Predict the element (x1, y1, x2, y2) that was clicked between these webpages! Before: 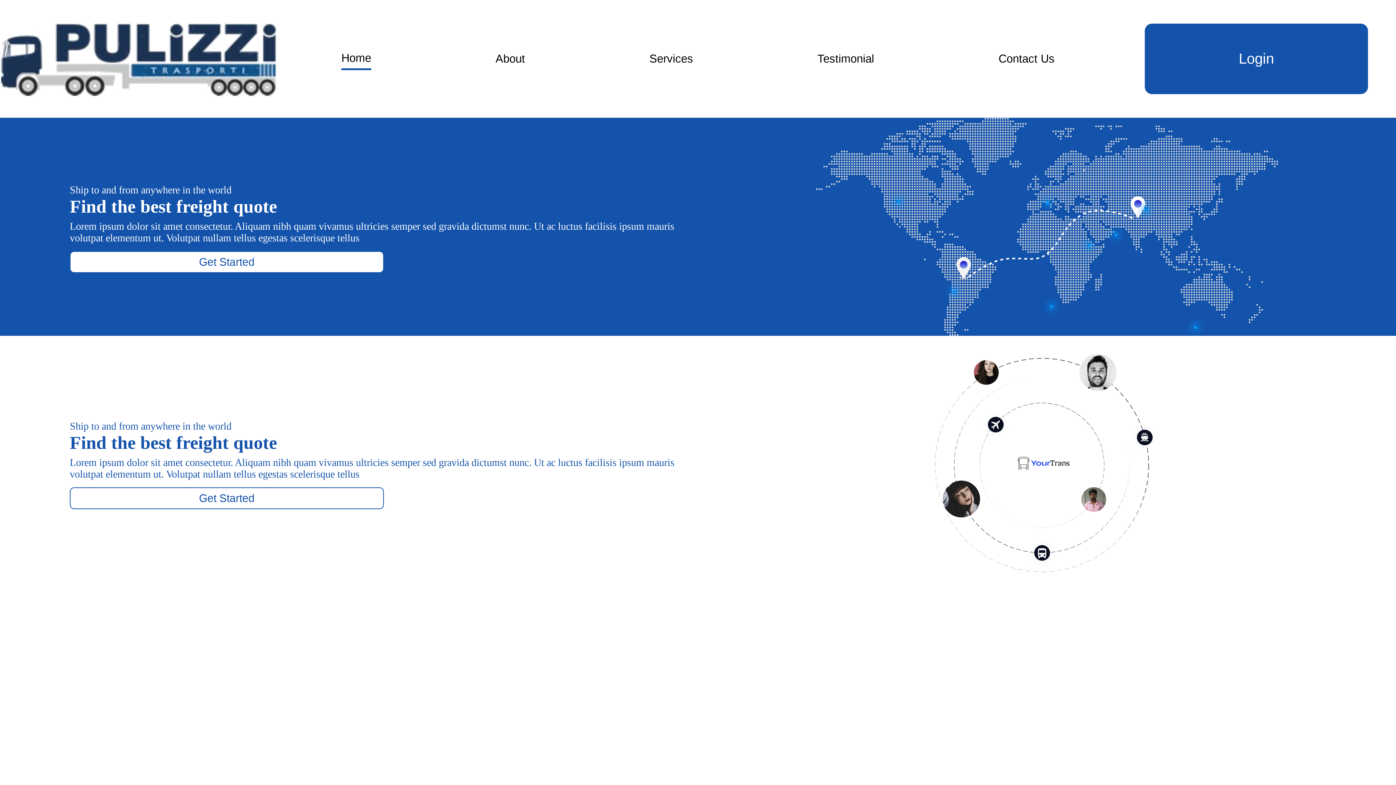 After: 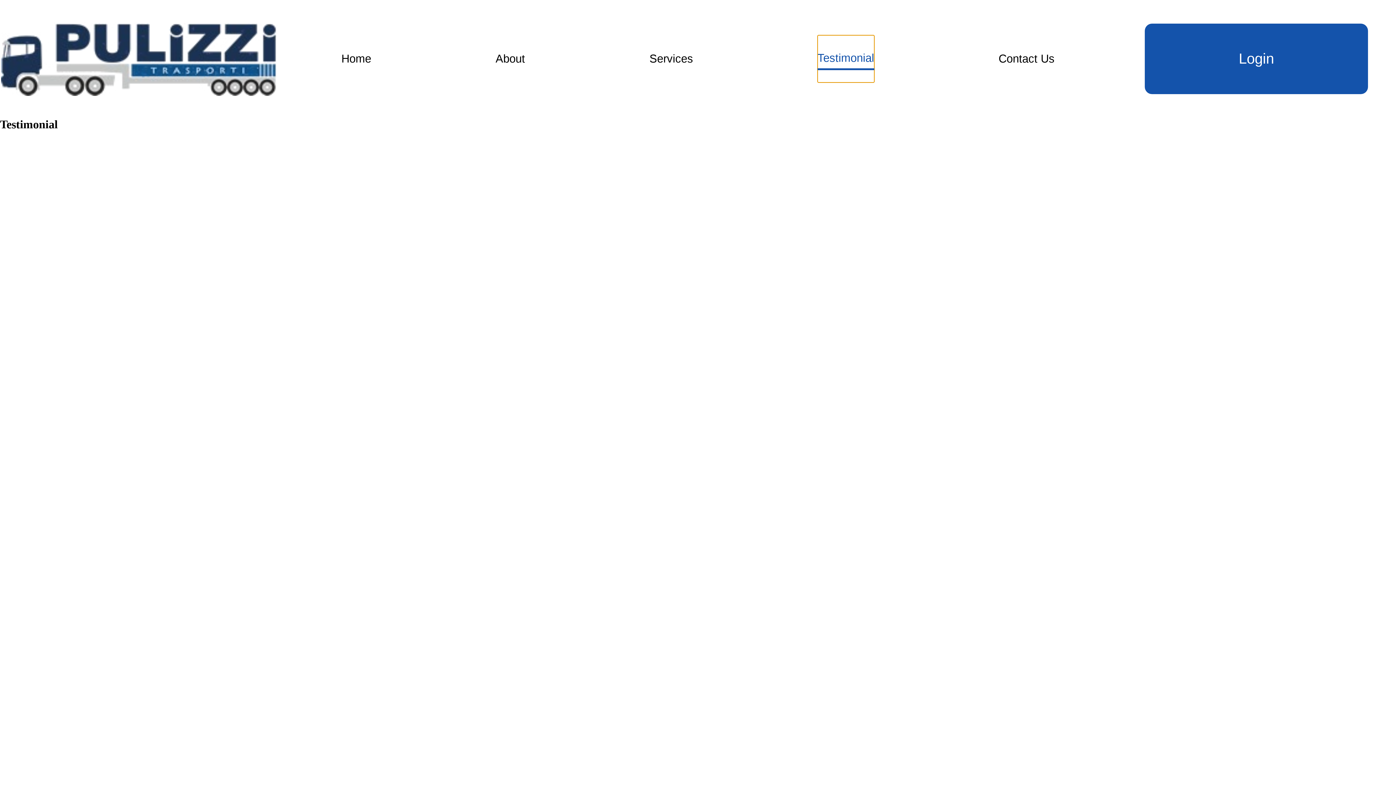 Action: label: Testimonial bbox: (817, 35, 874, 82)